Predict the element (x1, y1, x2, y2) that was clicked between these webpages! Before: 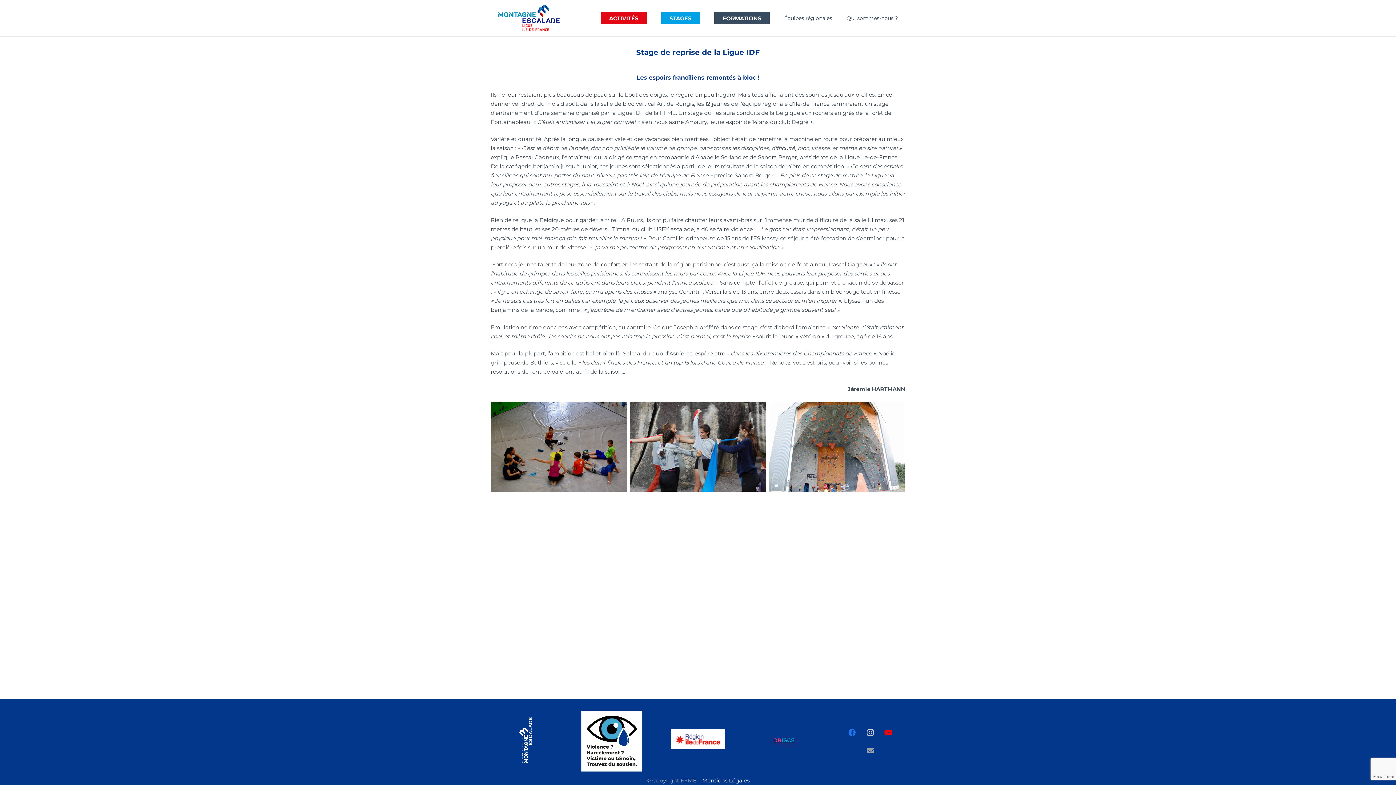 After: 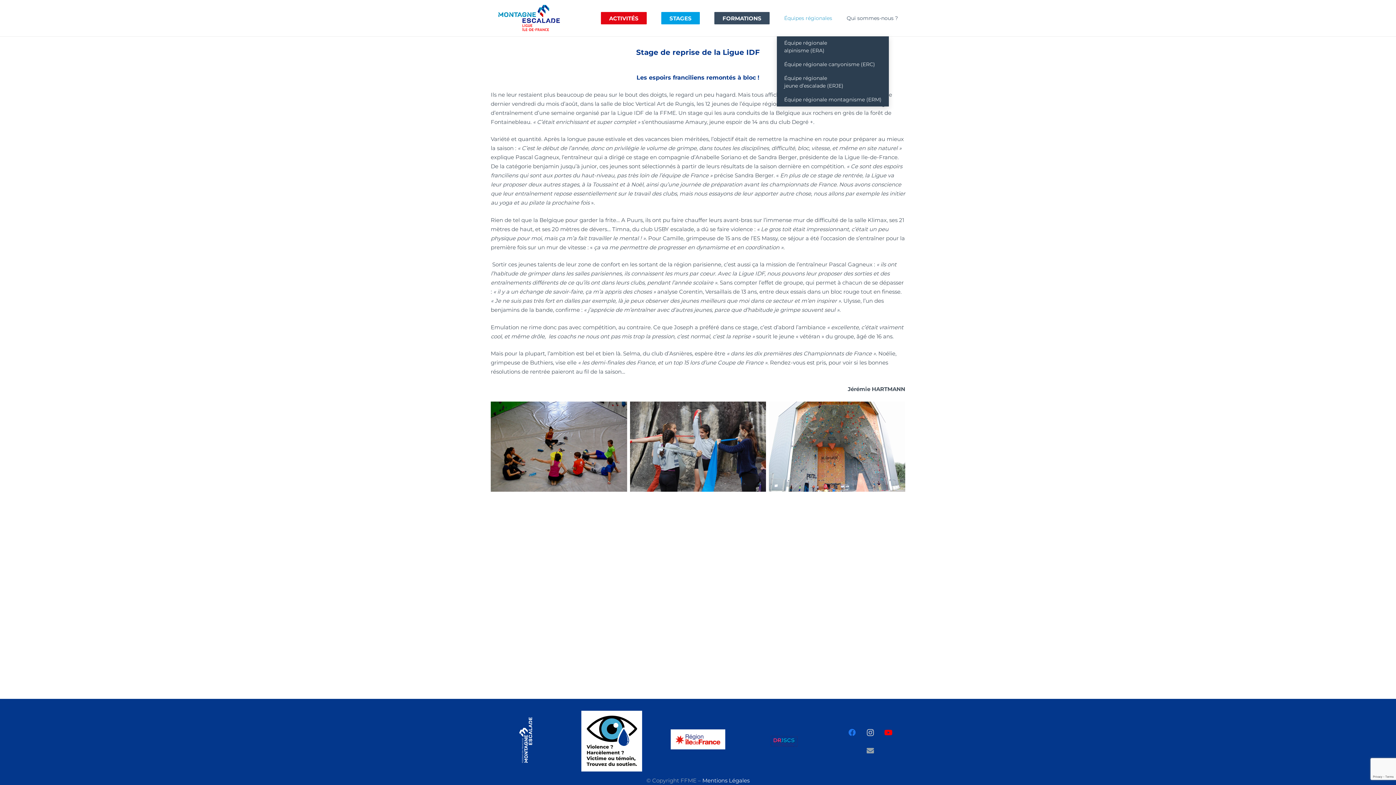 Action: bbox: (777, 0, 839, 36) label: Équipes régionales